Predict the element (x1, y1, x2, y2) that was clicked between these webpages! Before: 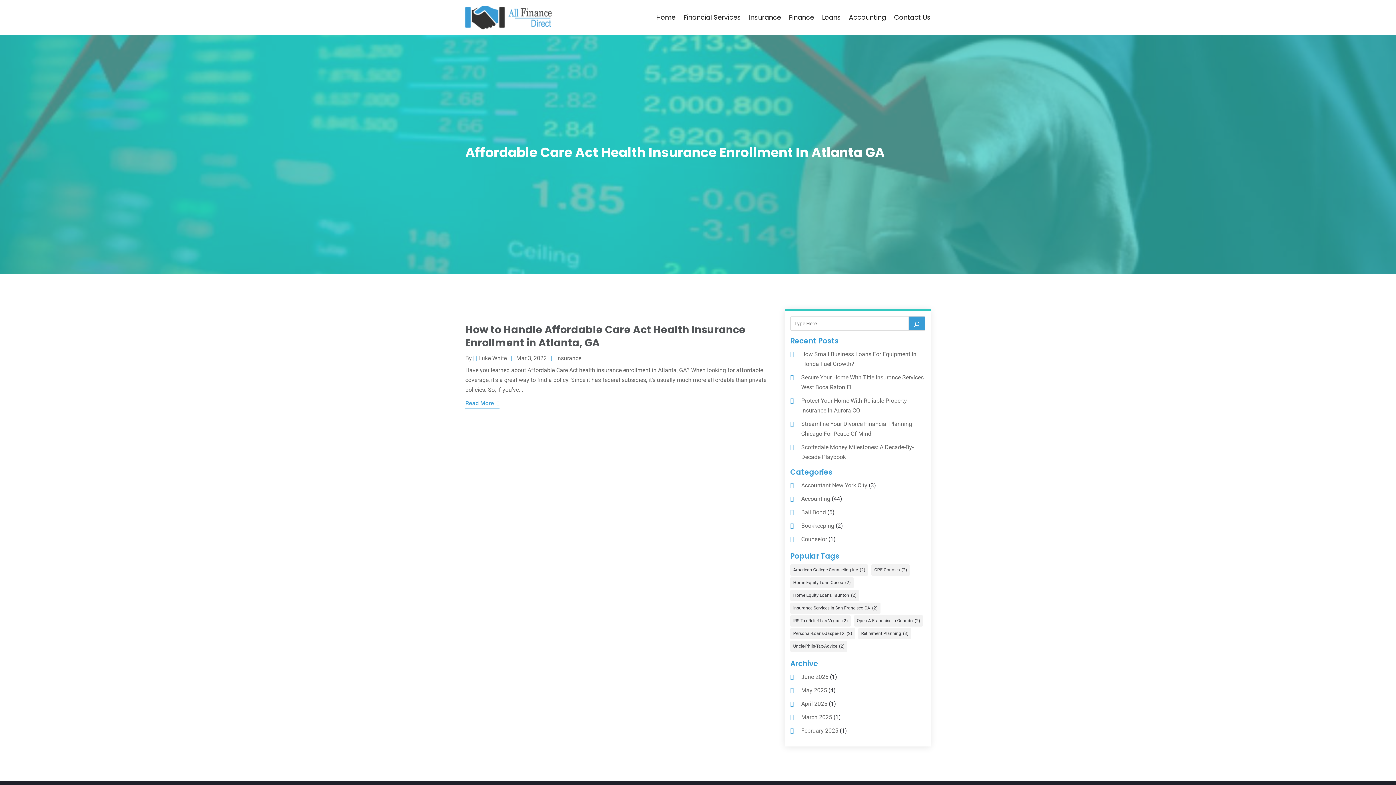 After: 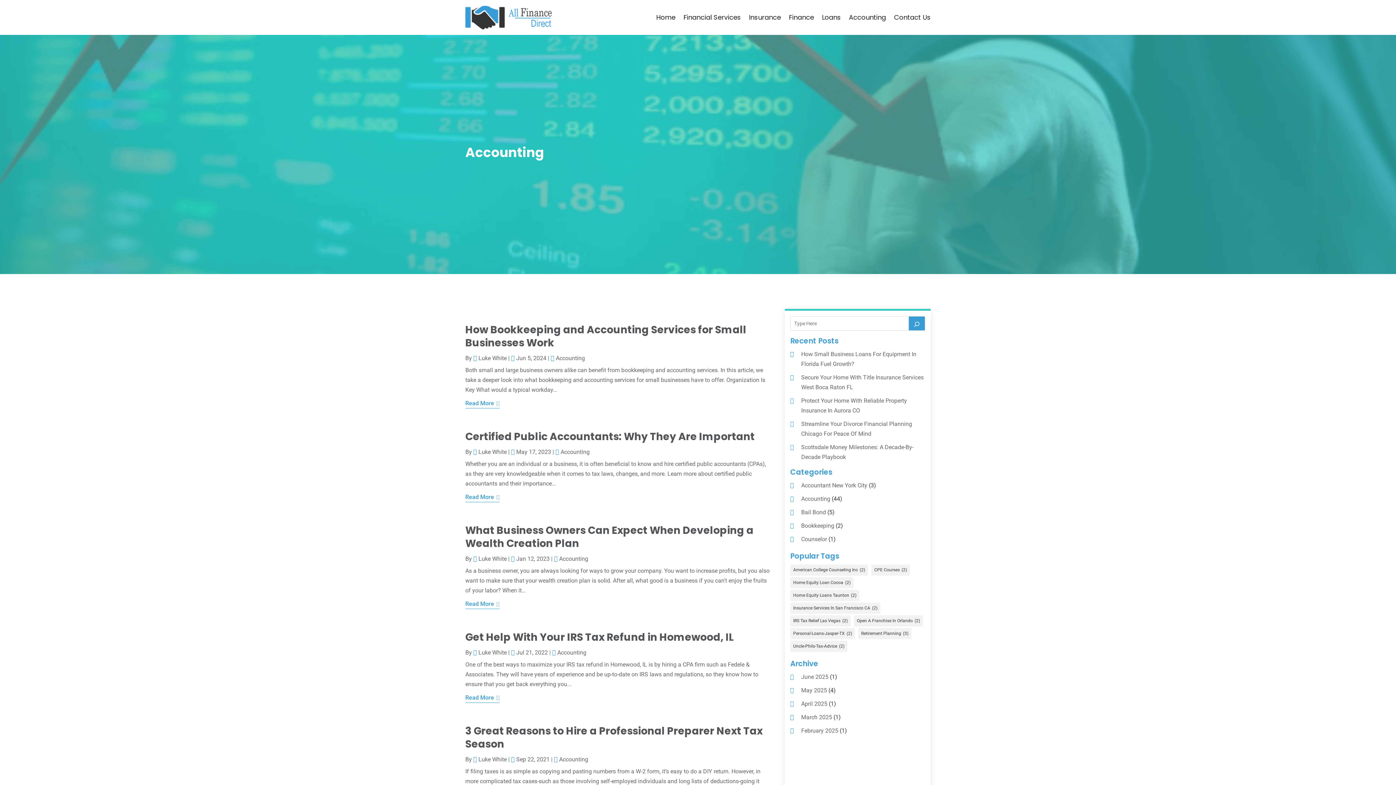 Action: bbox: (849, 3, 886, 31) label: Accounting